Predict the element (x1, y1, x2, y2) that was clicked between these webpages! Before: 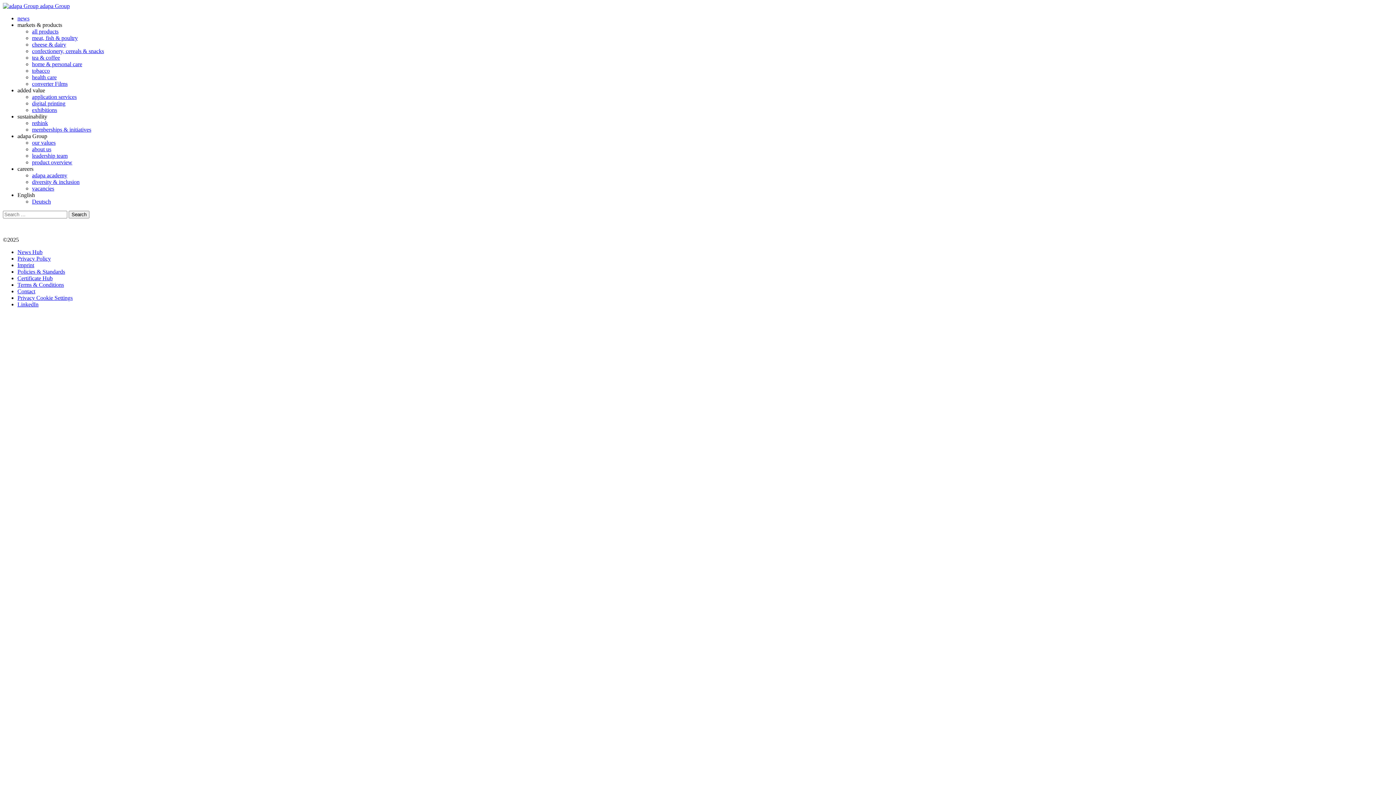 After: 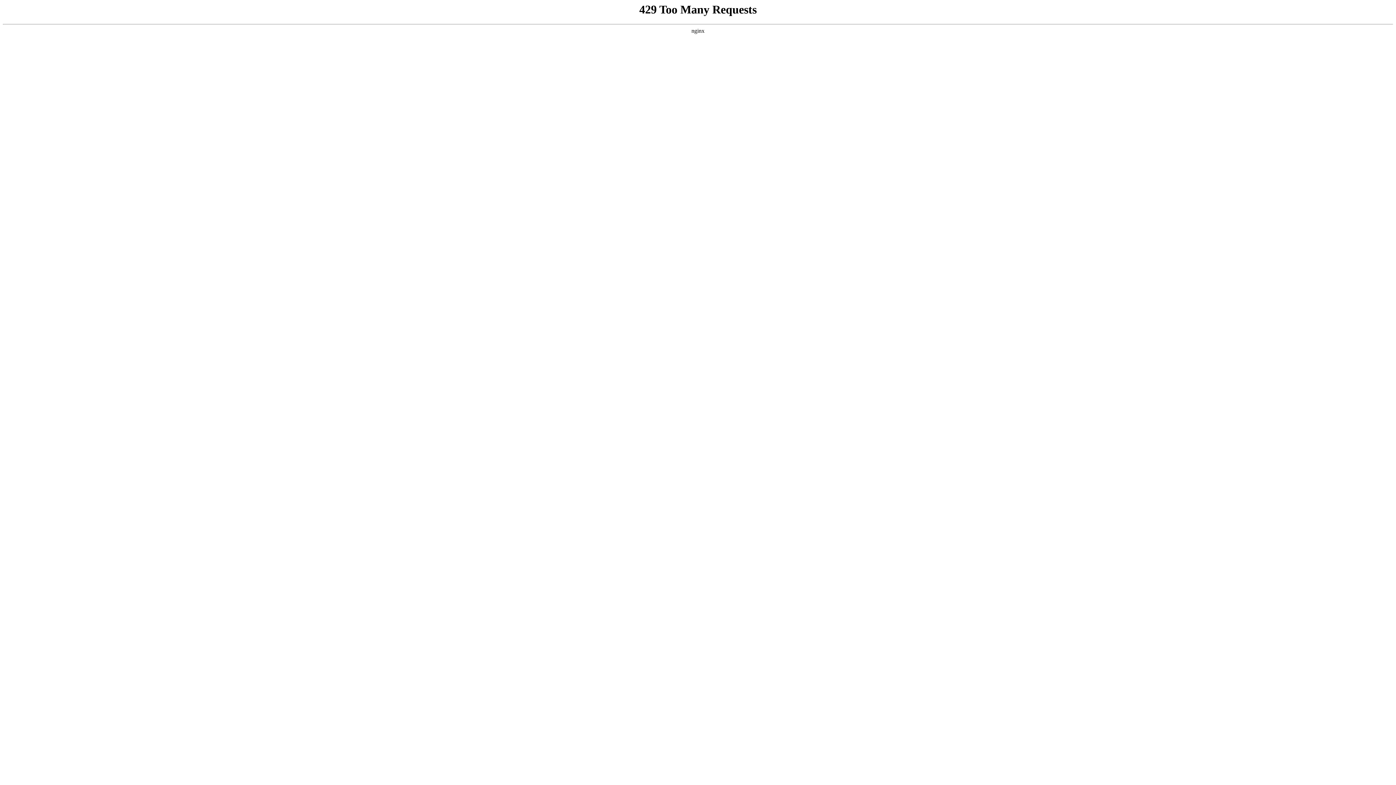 Action: bbox: (32, 120, 48, 126) label: rethink